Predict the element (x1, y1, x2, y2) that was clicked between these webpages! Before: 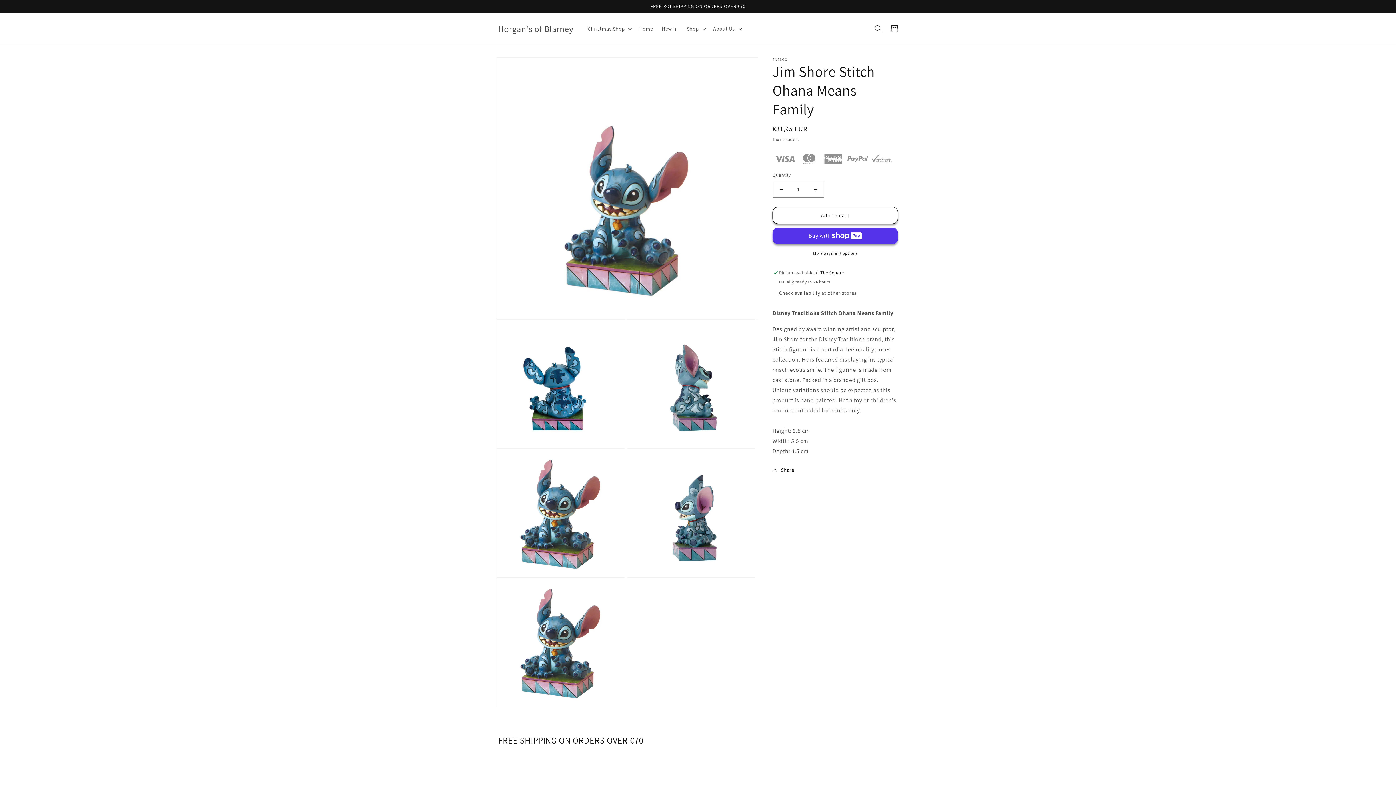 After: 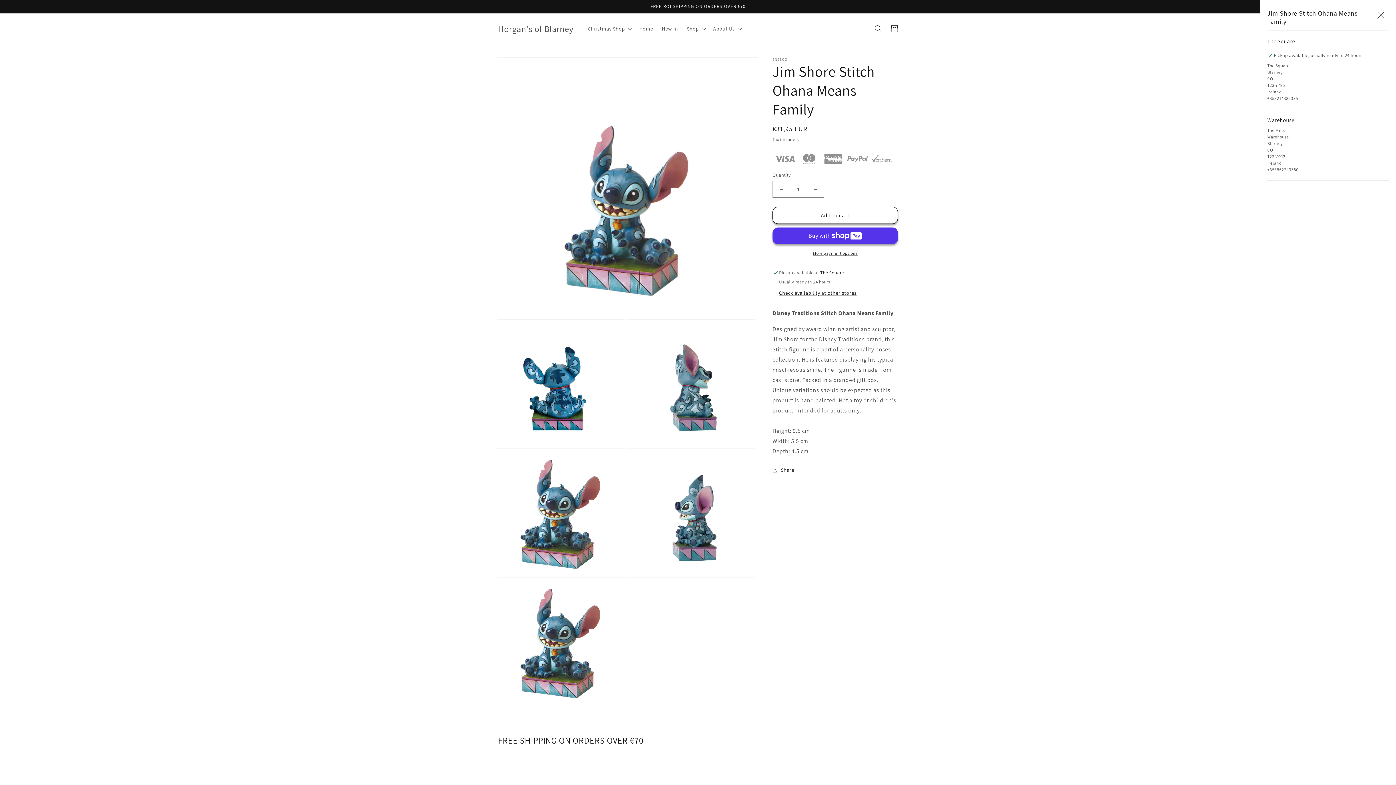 Action: bbox: (779, 289, 856, 297) label: Check availability at other stores